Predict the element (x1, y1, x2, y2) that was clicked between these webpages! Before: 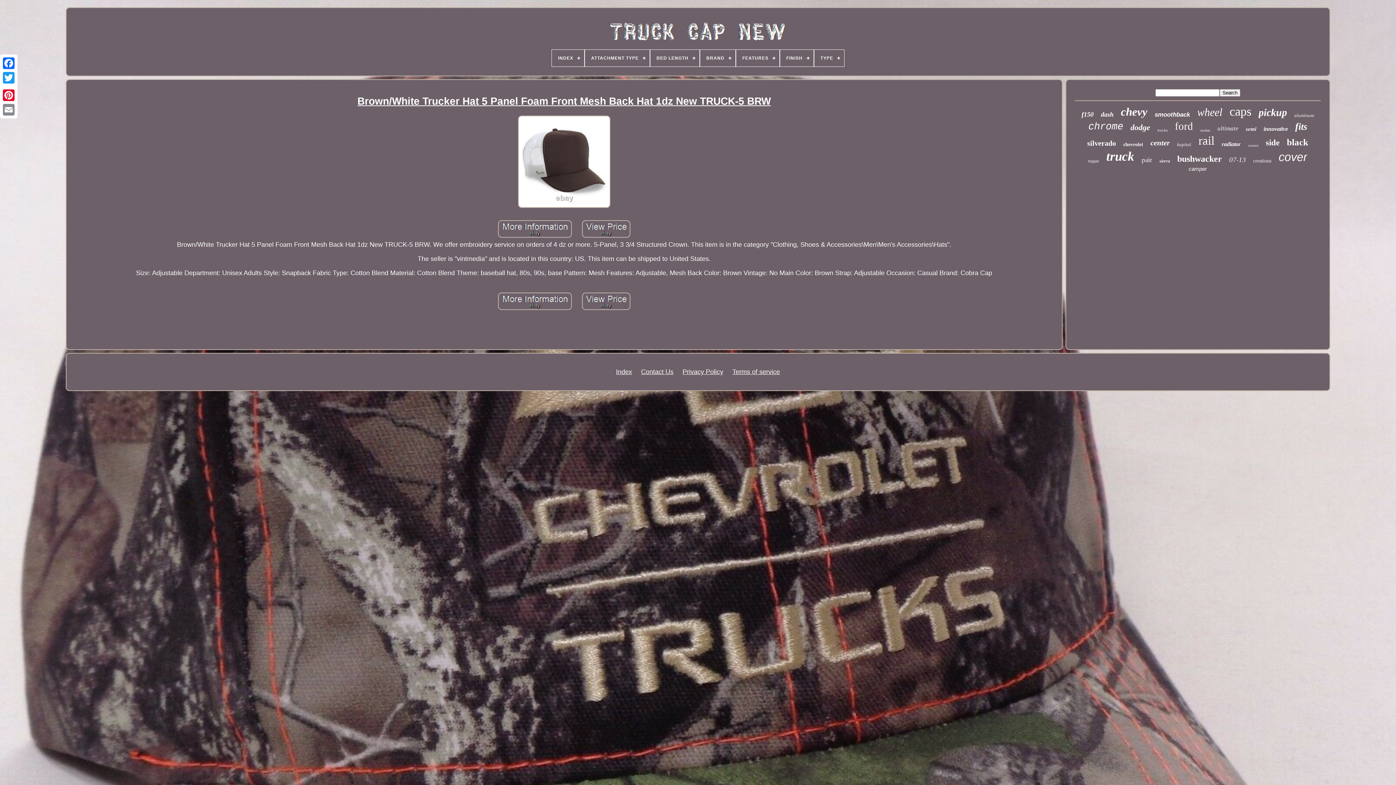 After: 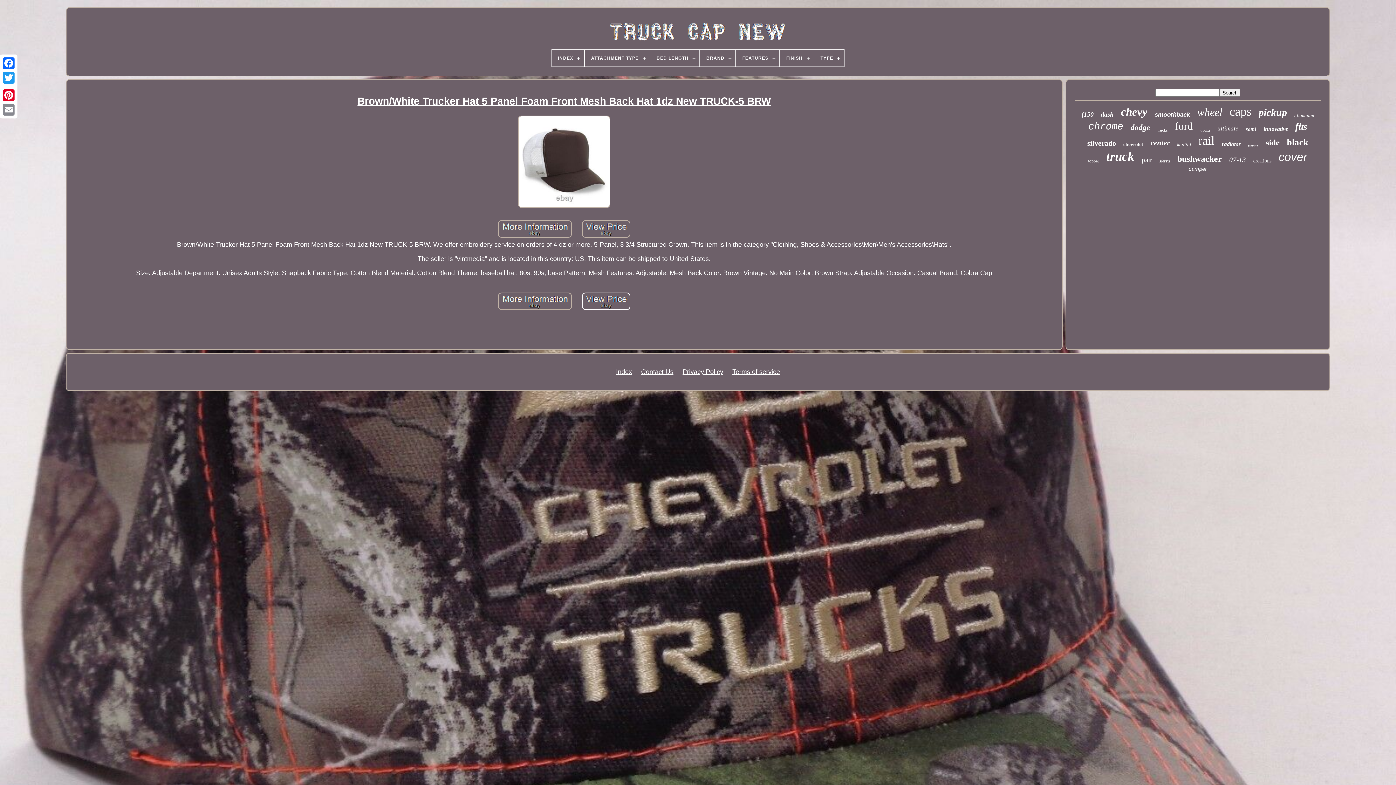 Action: bbox: (580, 305, 631, 312)